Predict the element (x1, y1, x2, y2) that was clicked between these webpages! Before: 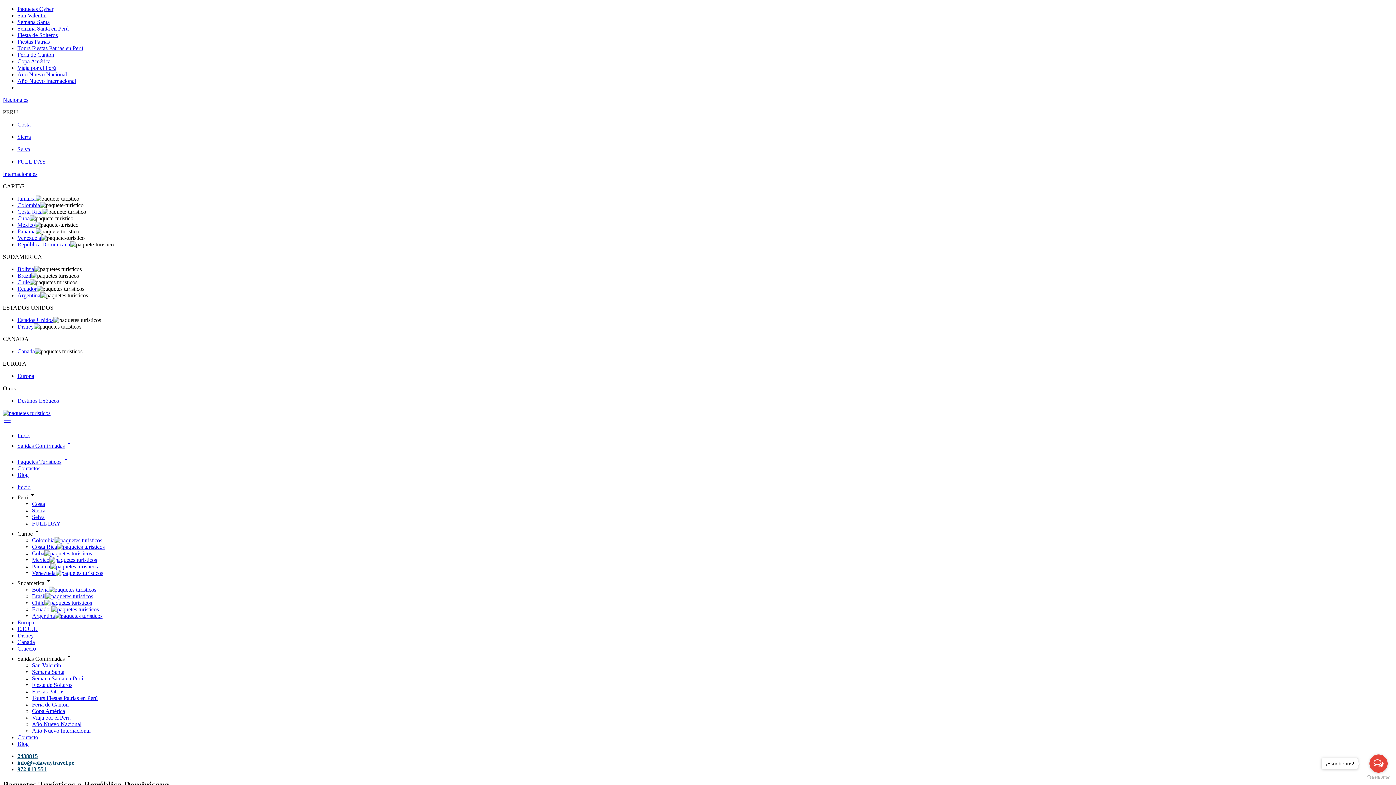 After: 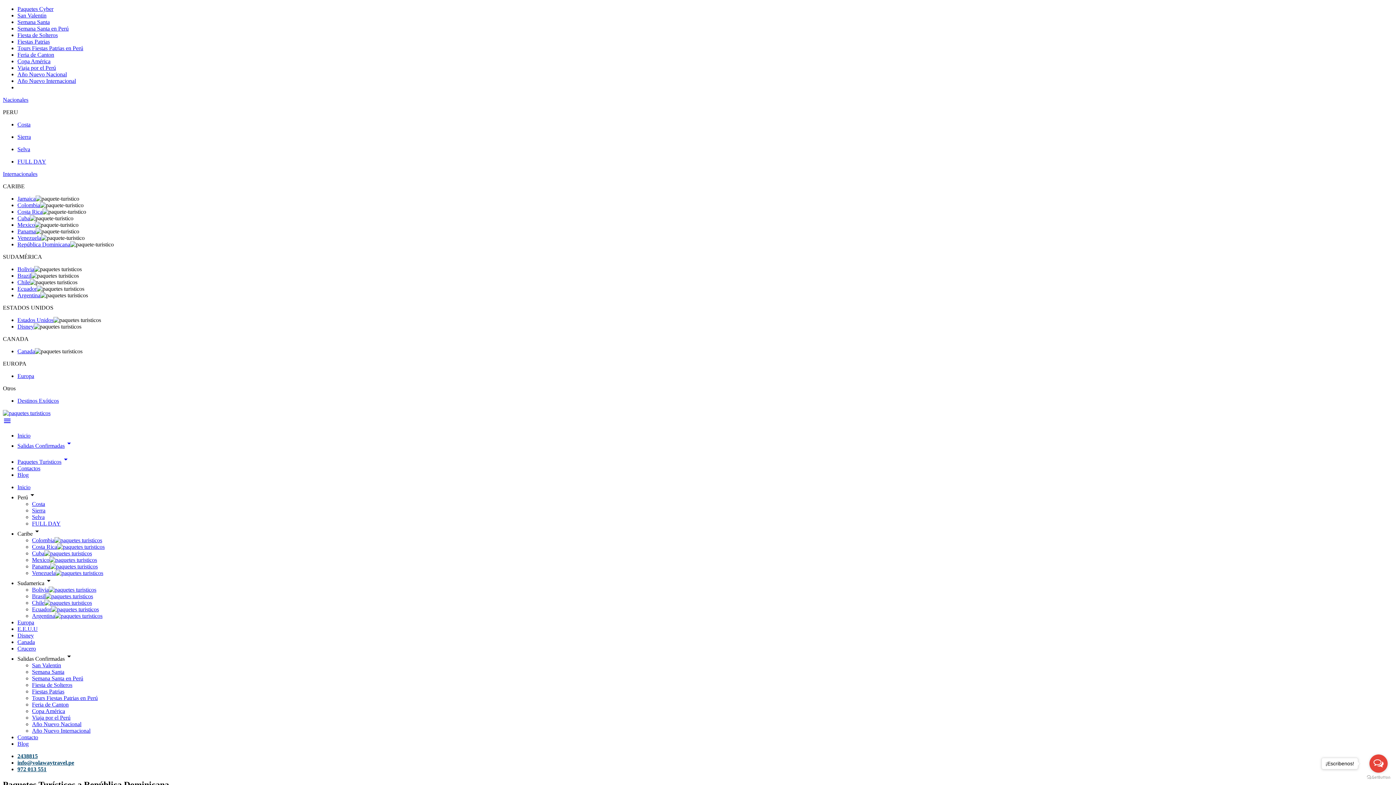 Action: label: 972 013 551 bbox: (17, 766, 46, 772)